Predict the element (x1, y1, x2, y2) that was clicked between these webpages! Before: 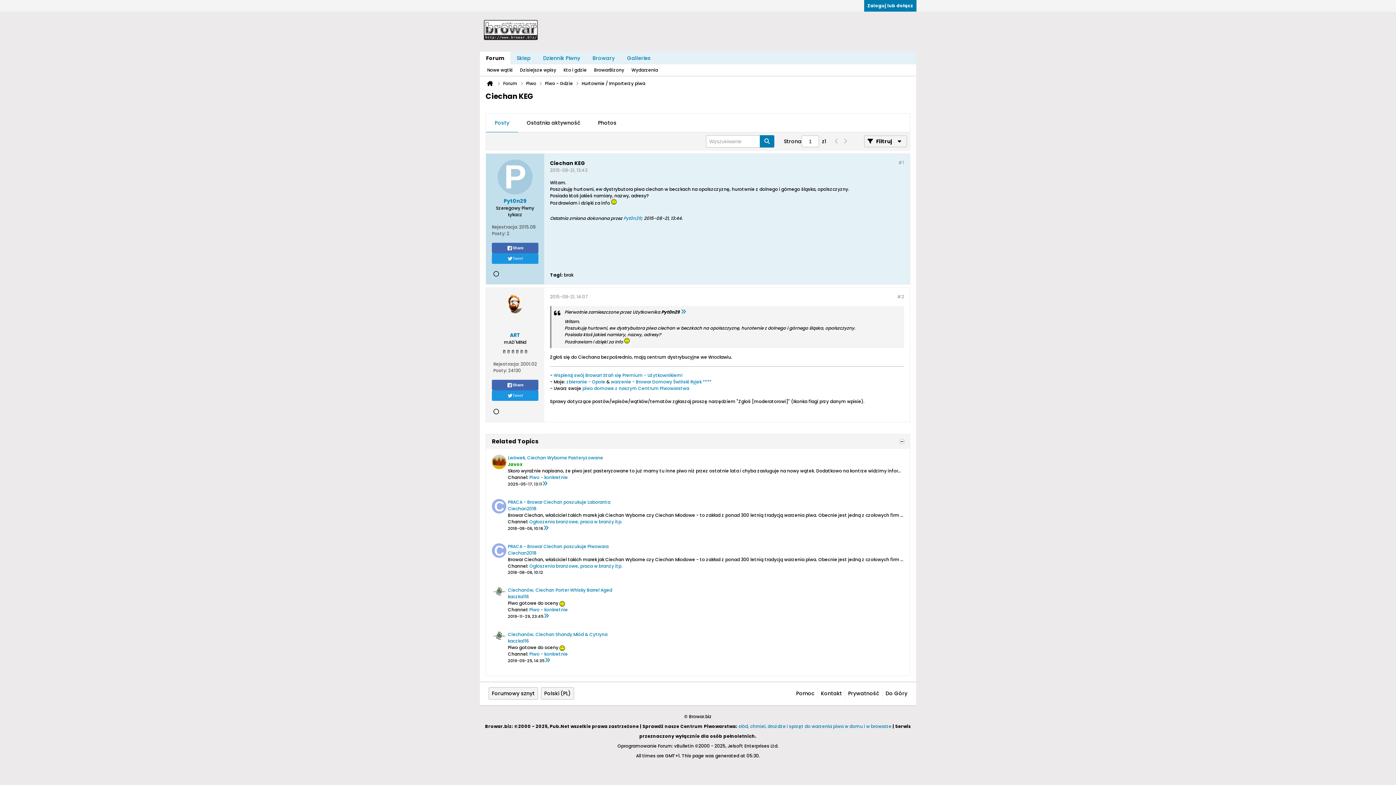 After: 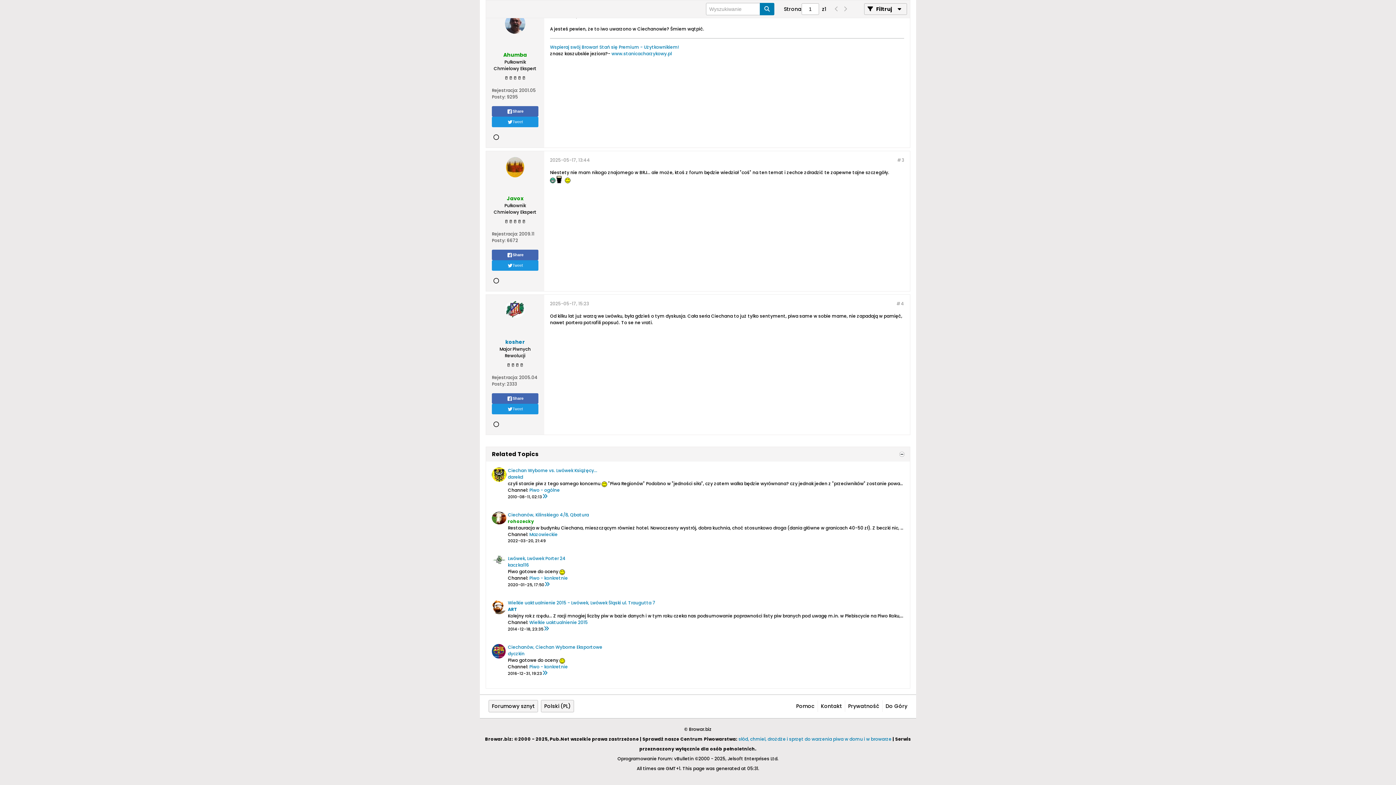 Action: bbox: (542, 481, 548, 487)